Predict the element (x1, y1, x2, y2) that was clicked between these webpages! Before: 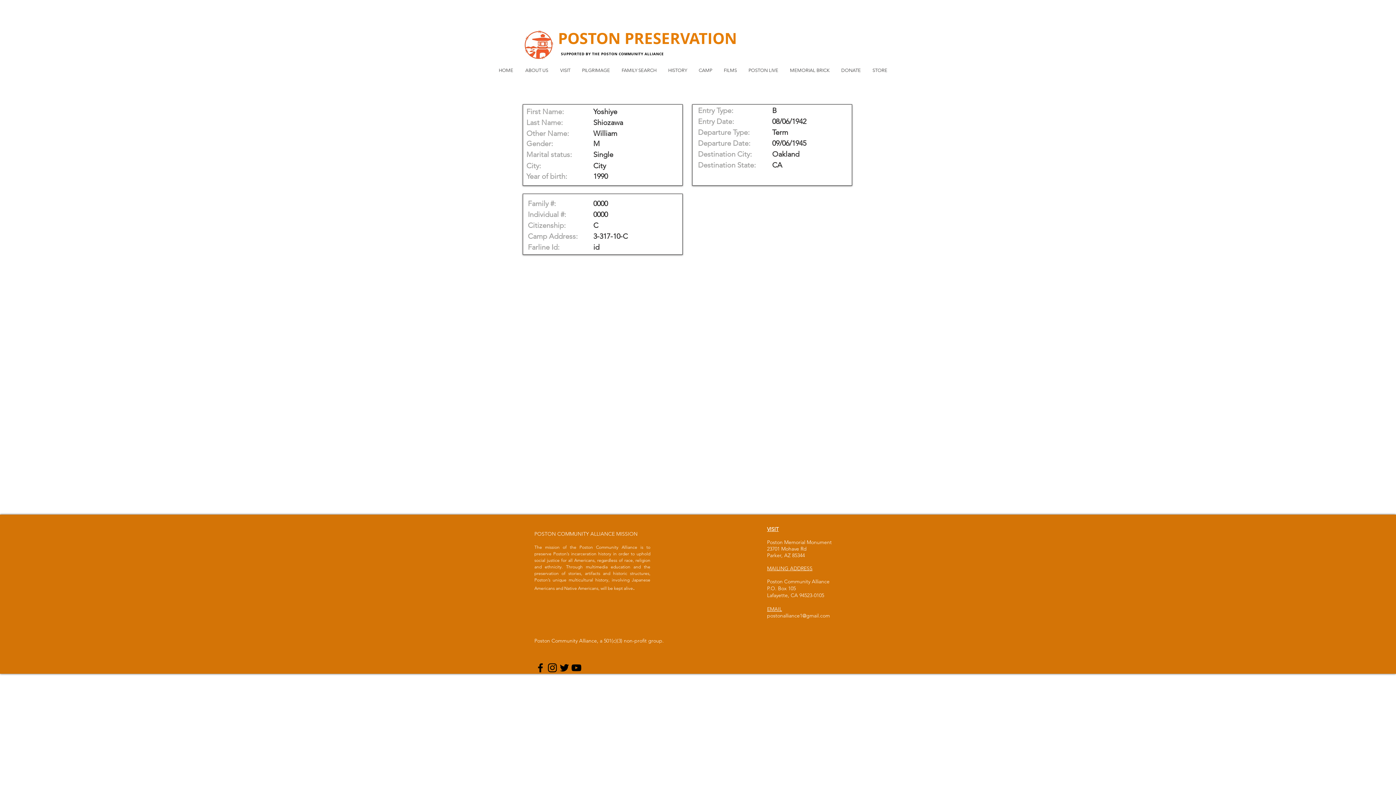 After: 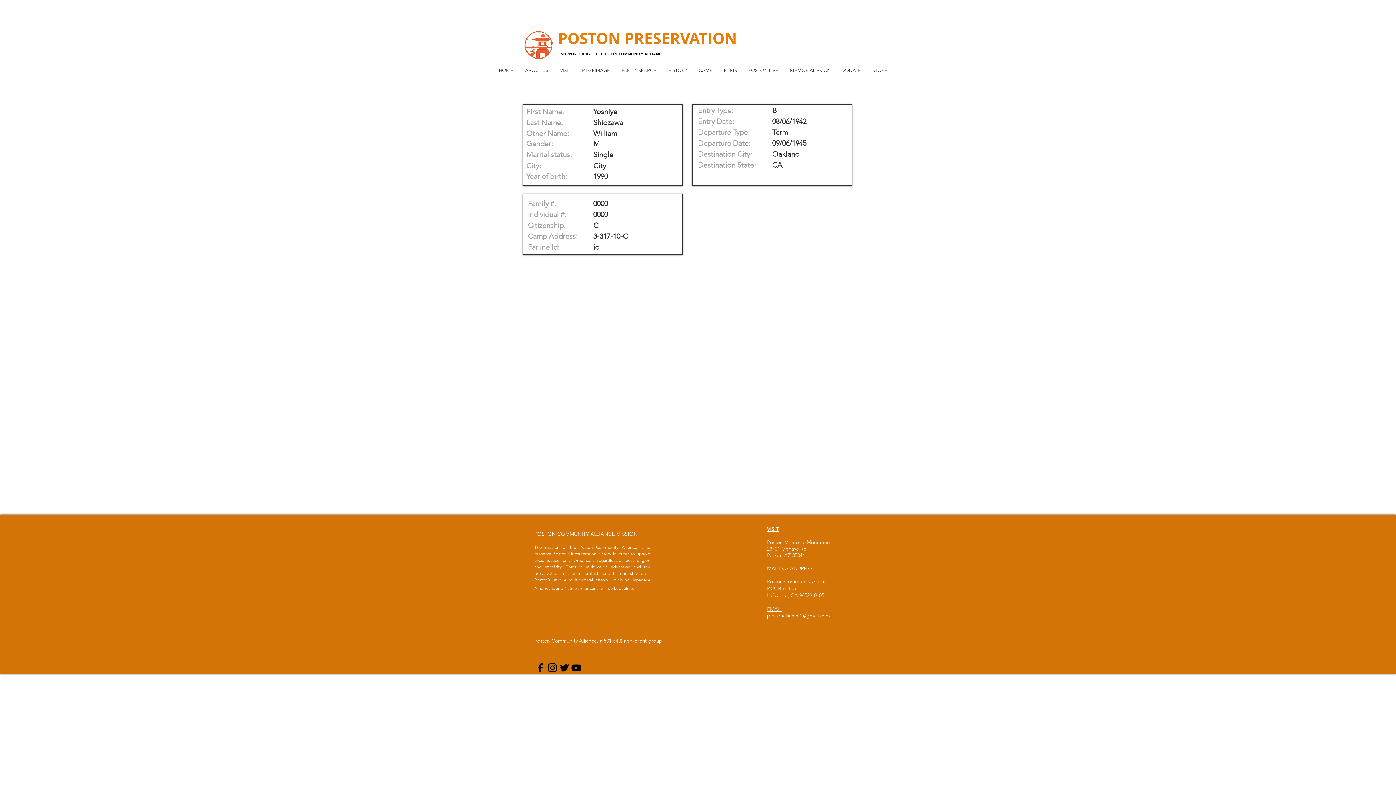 Action: bbox: (570, 662, 582, 674) label: Black YouTube Icon